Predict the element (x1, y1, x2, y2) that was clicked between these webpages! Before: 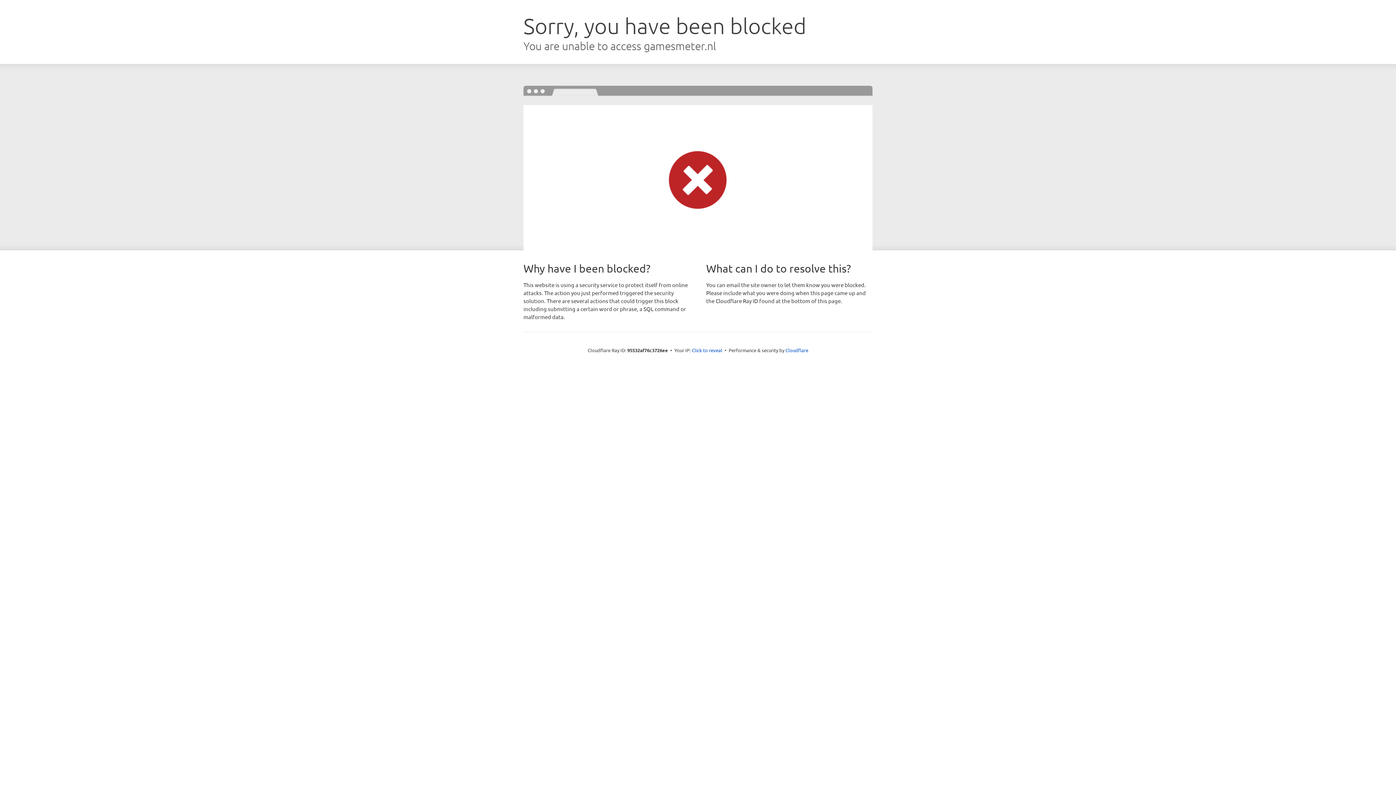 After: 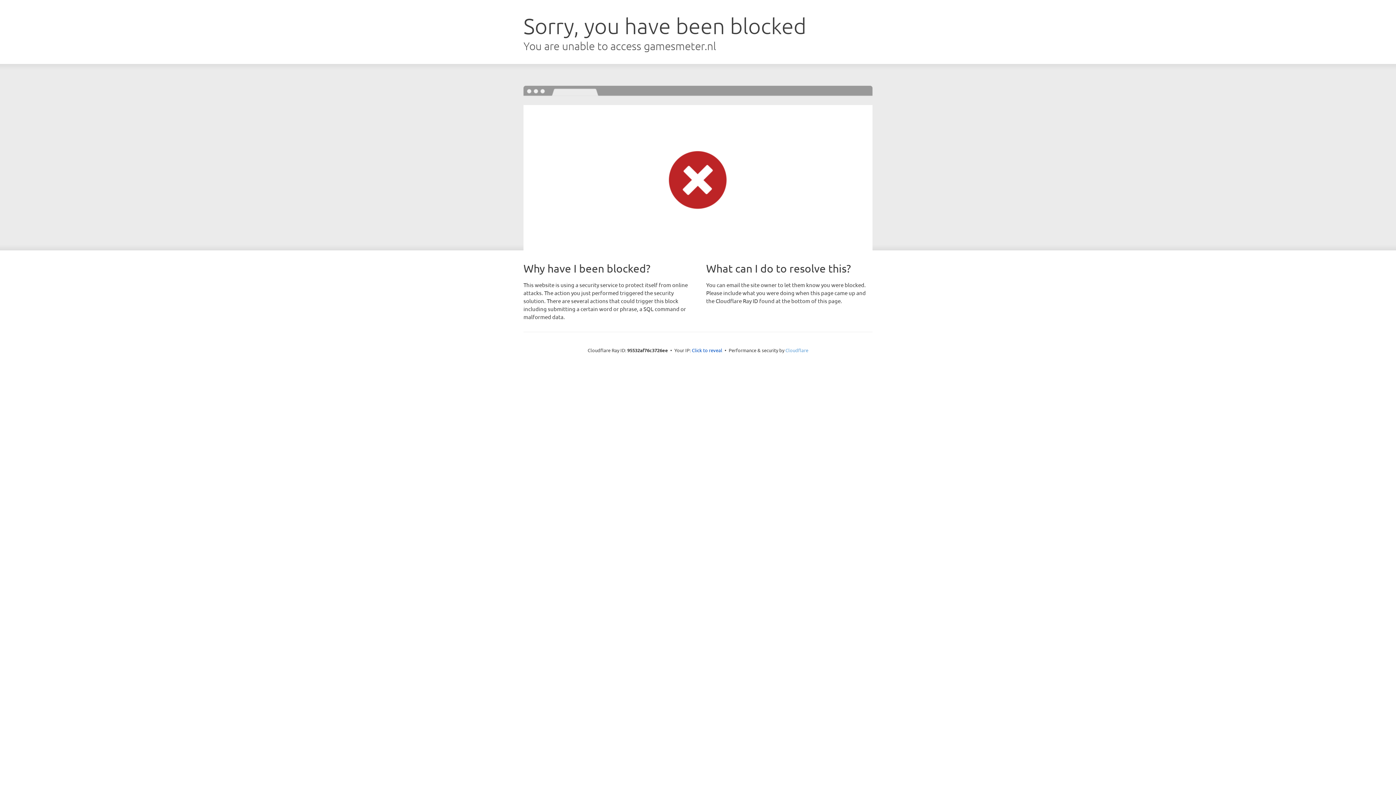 Action: label: Cloudflare bbox: (785, 347, 808, 353)